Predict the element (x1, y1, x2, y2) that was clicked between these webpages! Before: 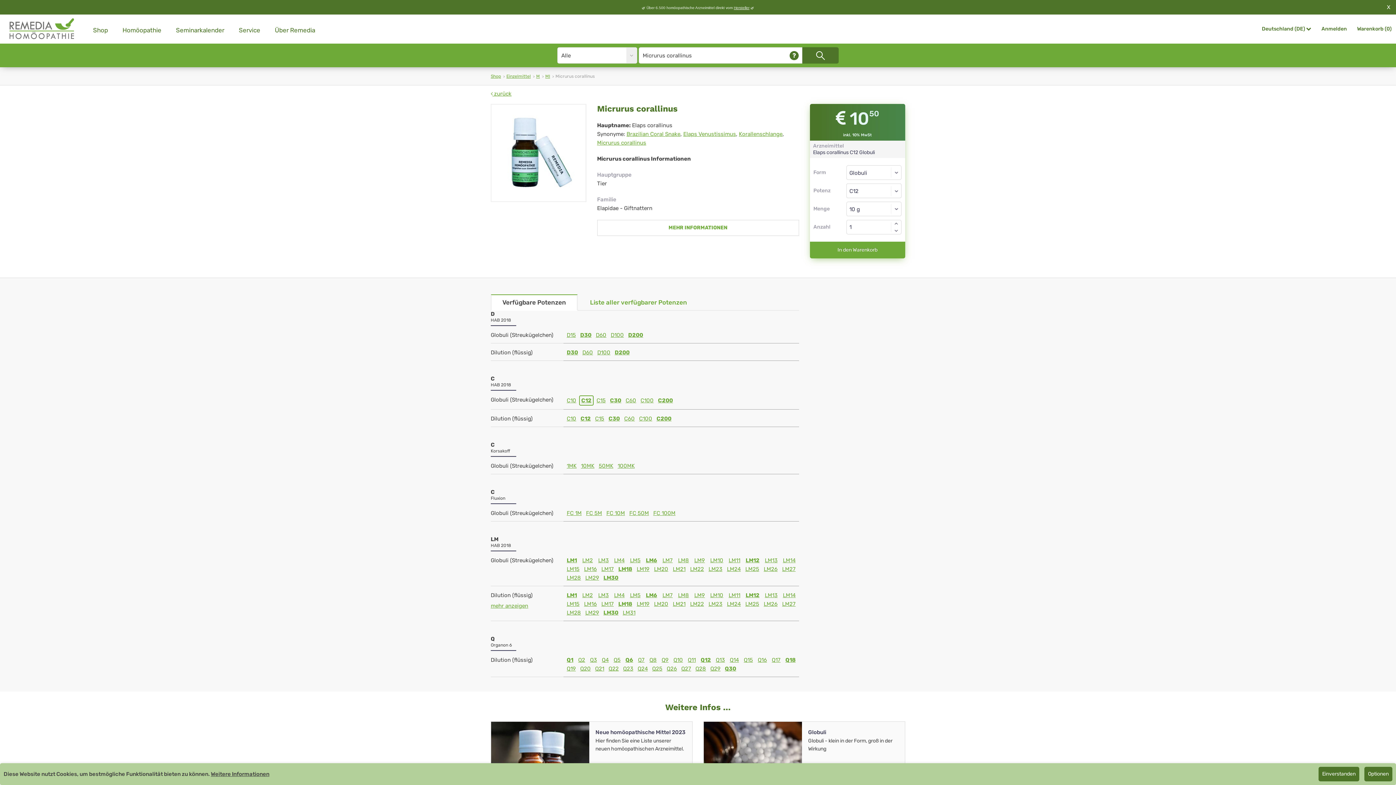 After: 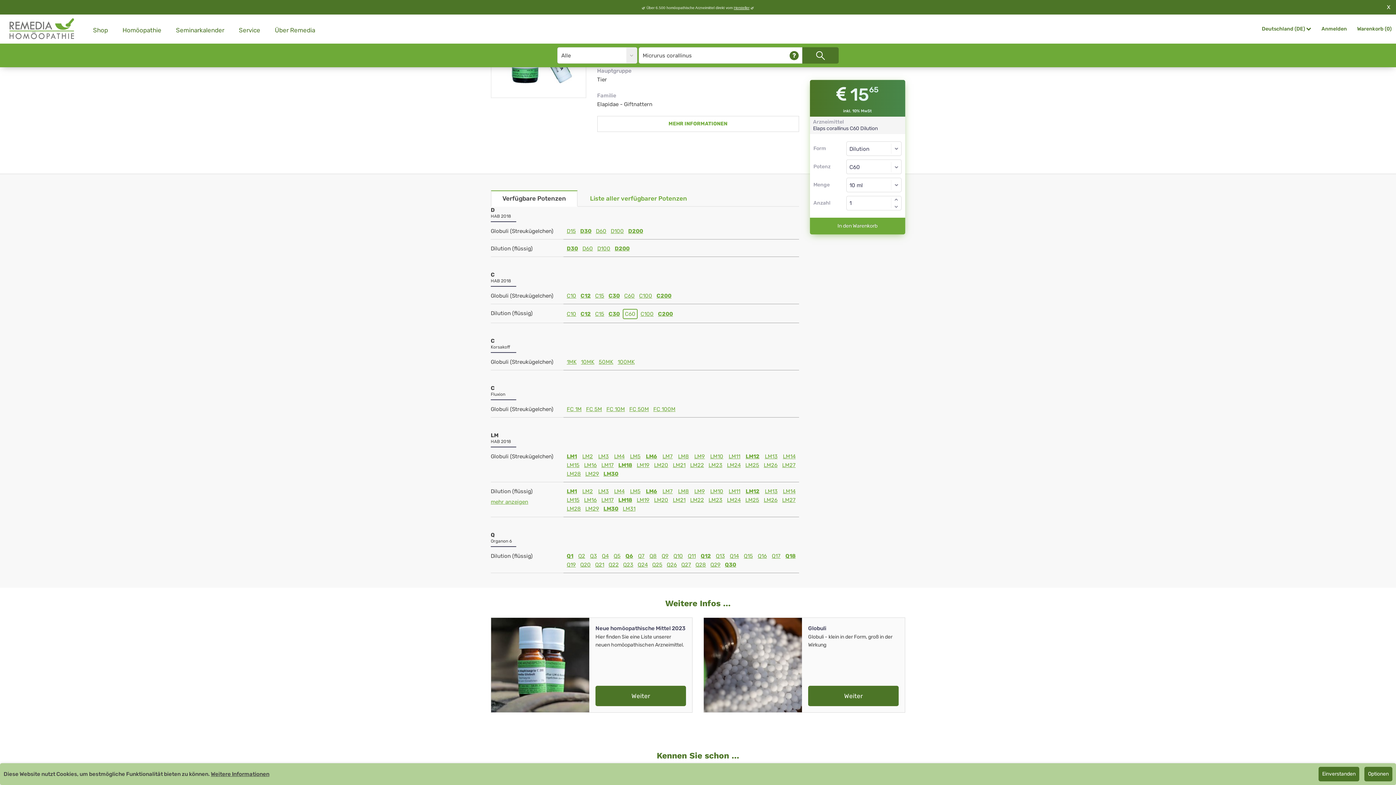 Action: label: C60 bbox: (622, 415, 636, 422)